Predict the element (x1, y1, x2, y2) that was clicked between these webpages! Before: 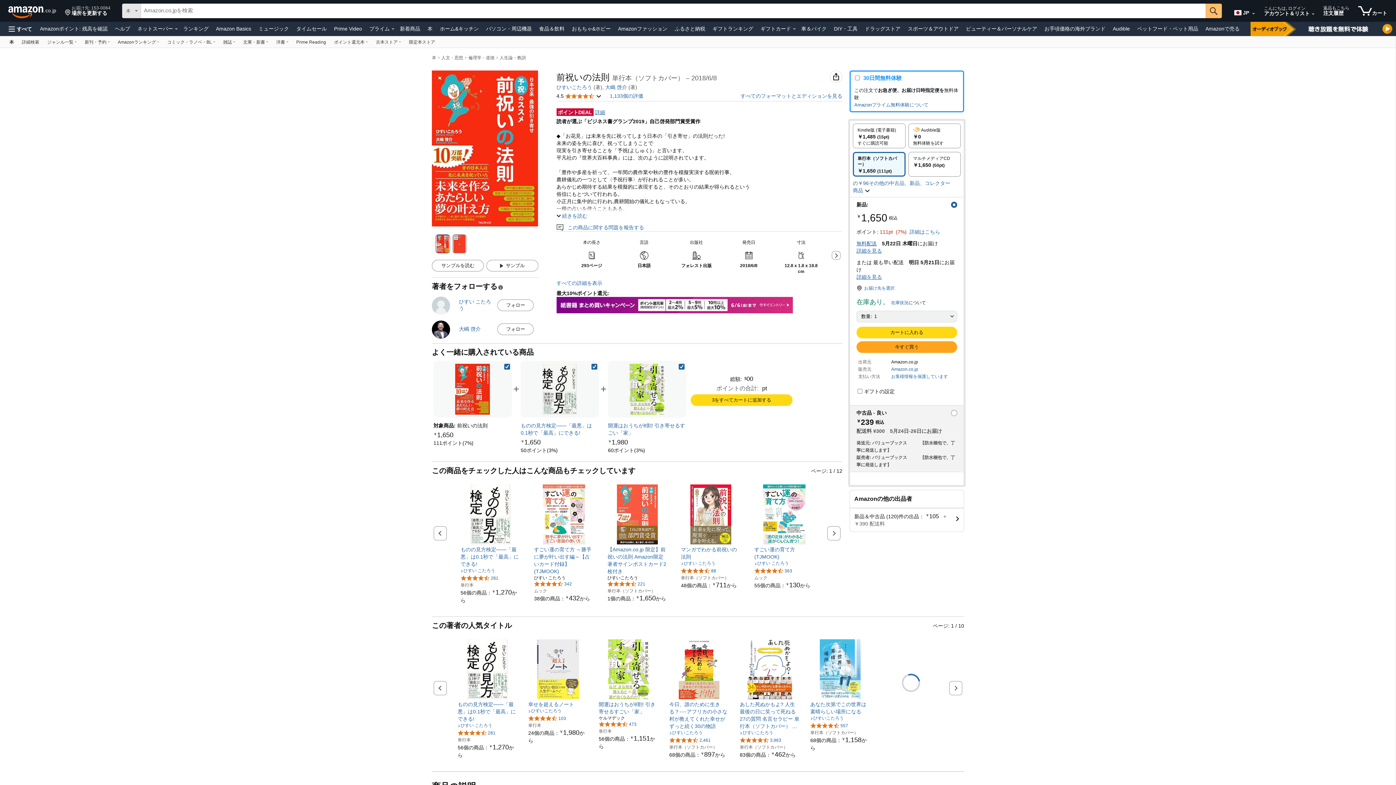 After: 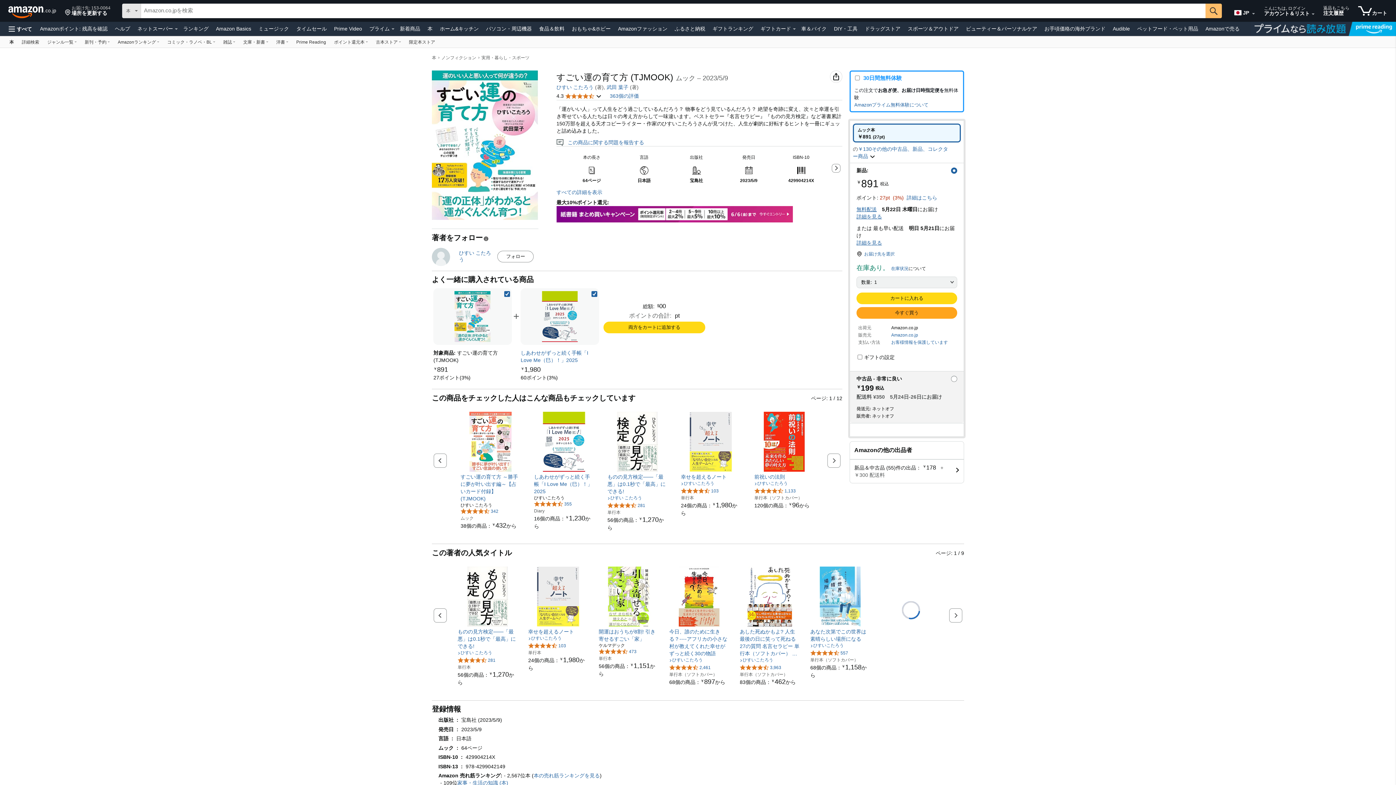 Action: bbox: (754, 583, 810, 588) label: 55個の商品：
￥130
￥130から